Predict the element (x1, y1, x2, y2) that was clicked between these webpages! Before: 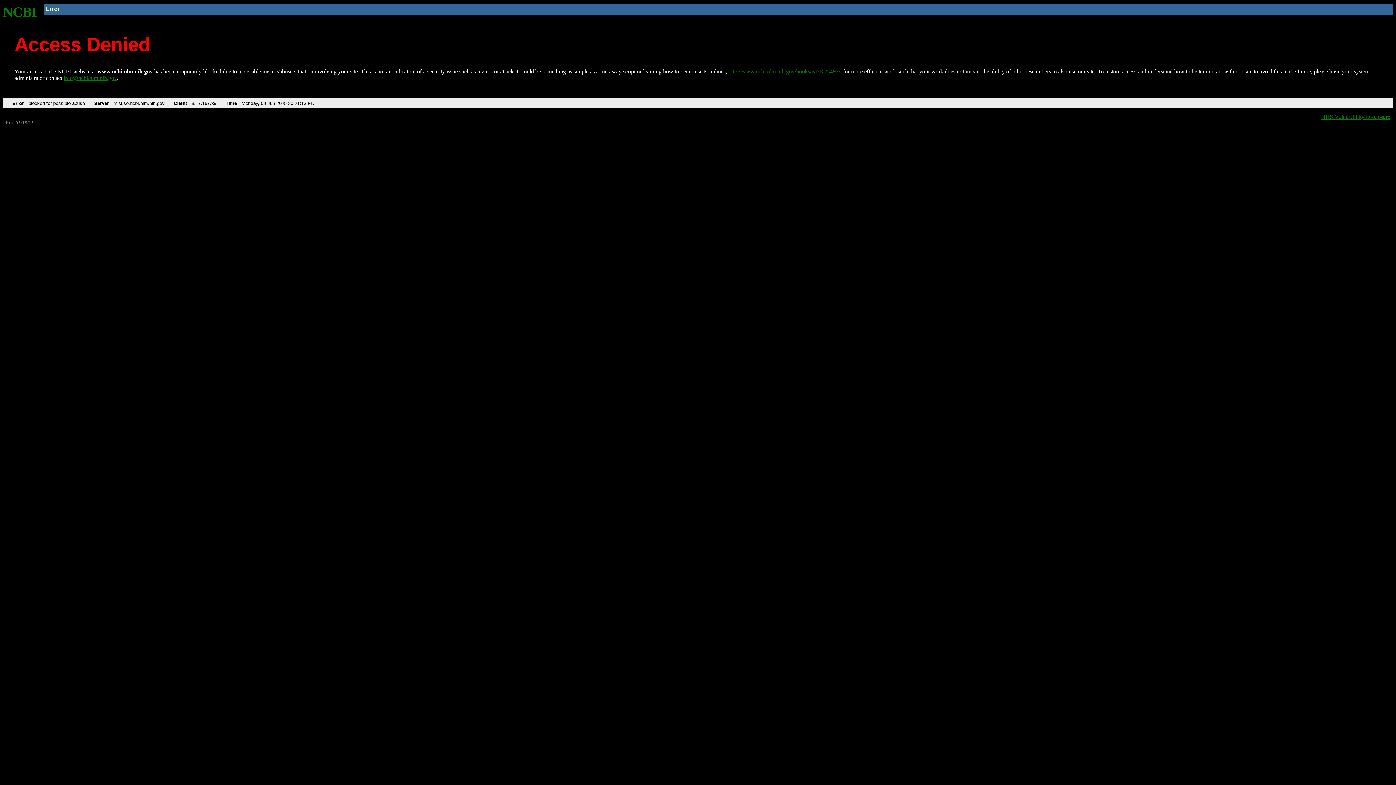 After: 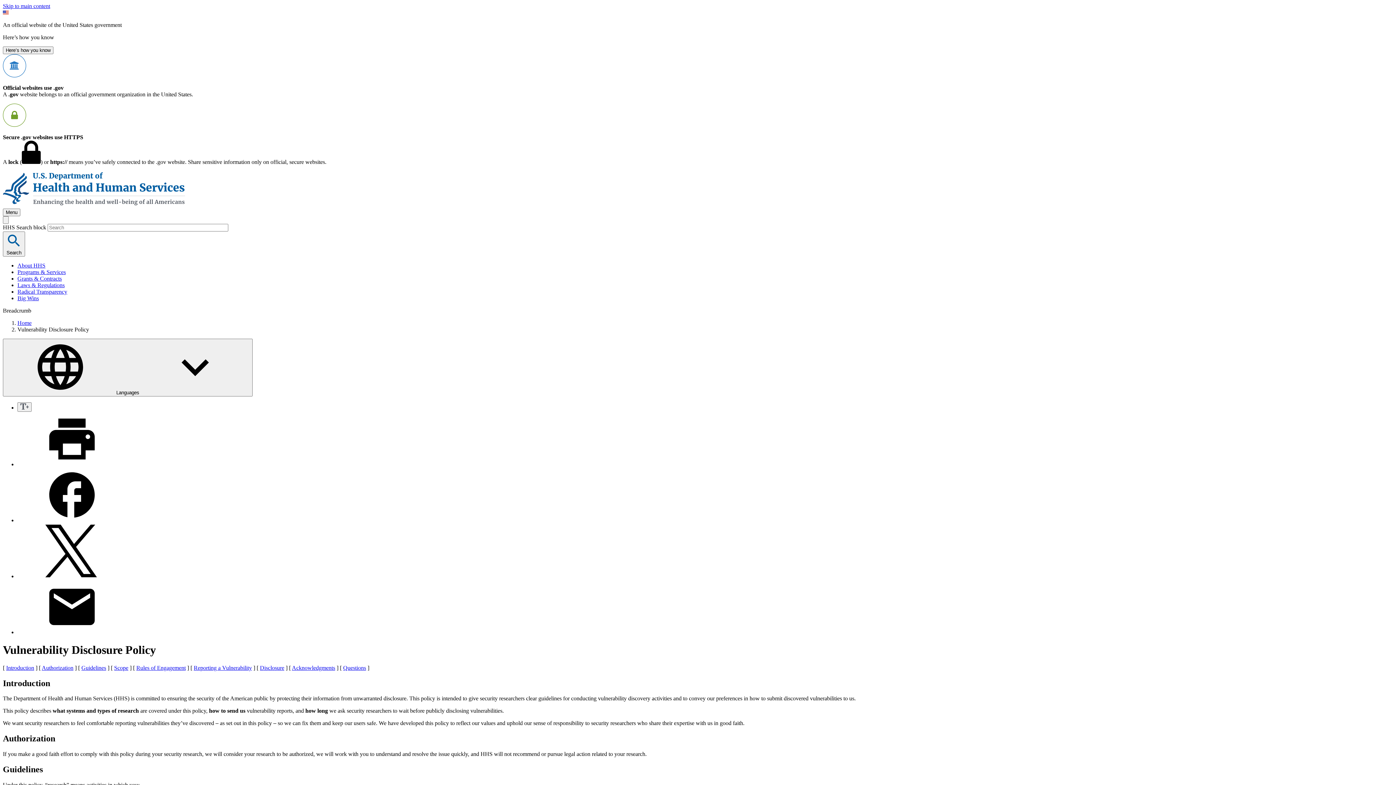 Action: label: HHS Vulnerability Disclosure bbox: (1321, 113, 1390, 119)